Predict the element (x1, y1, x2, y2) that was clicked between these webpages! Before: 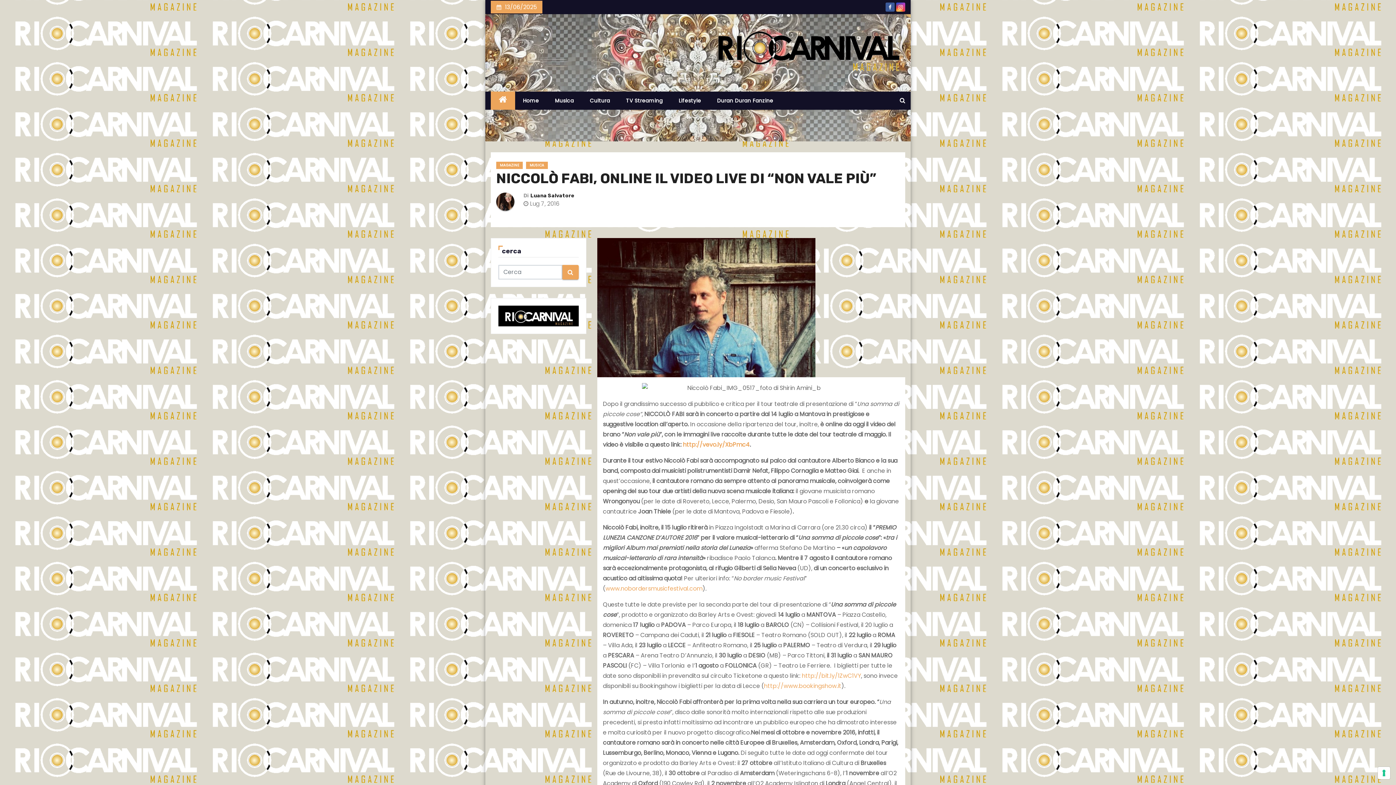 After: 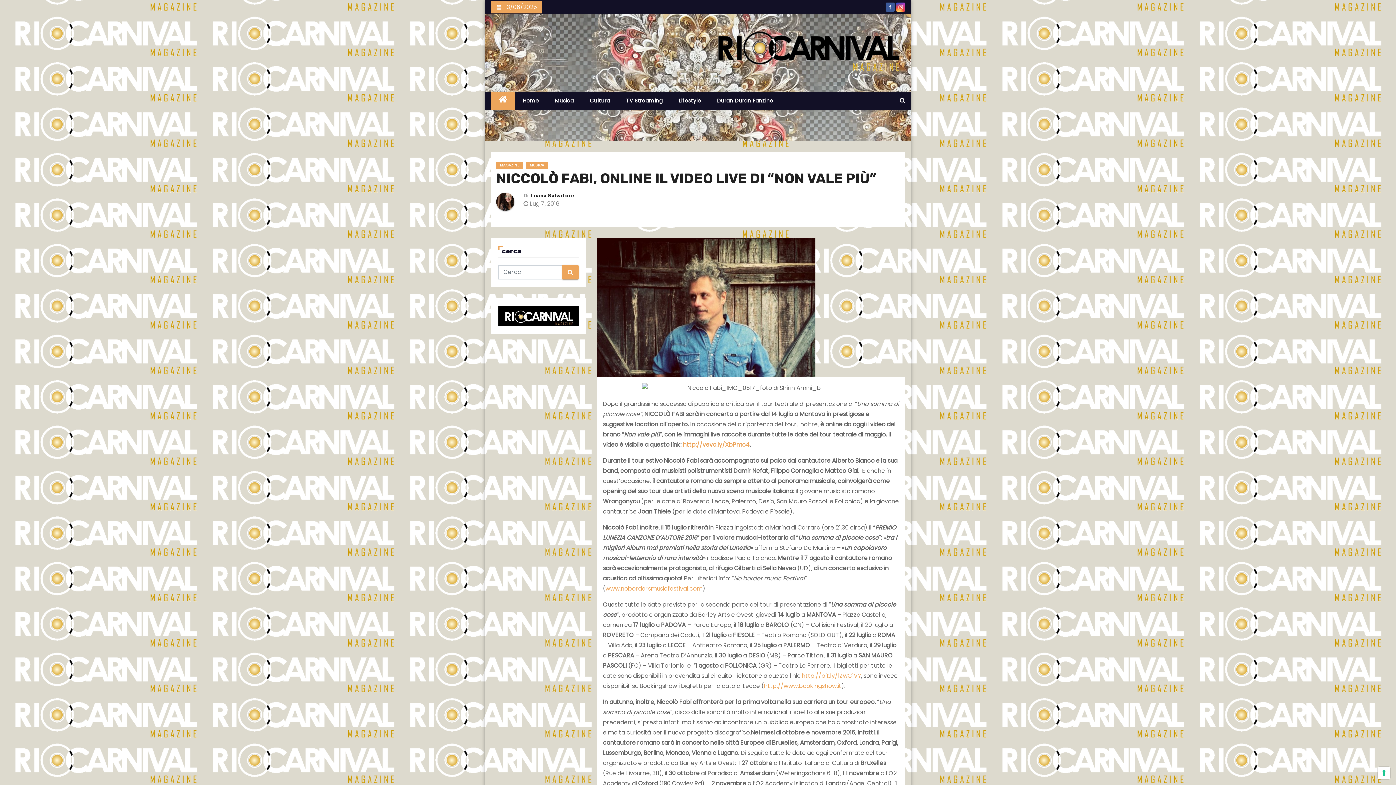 Action: bbox: (706, 28, 905, 74)